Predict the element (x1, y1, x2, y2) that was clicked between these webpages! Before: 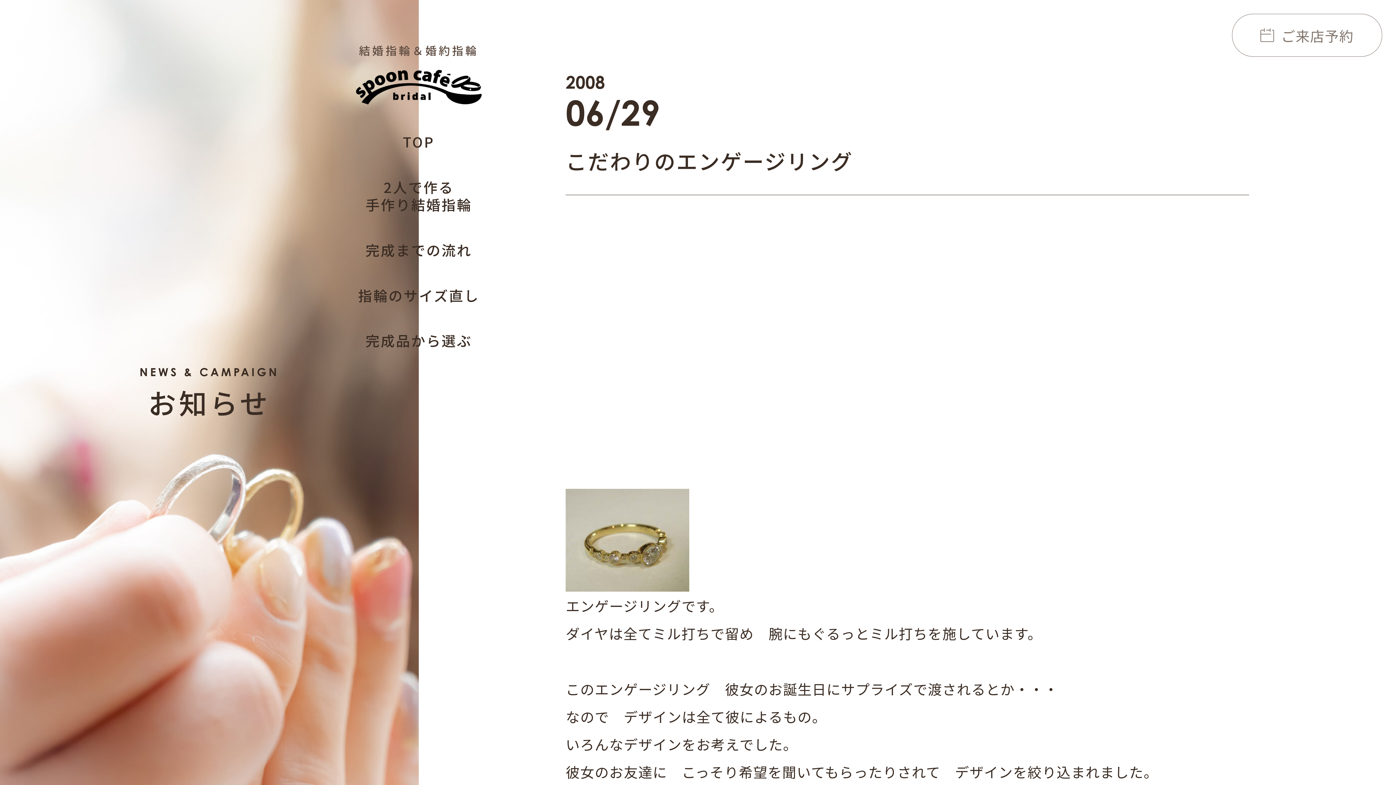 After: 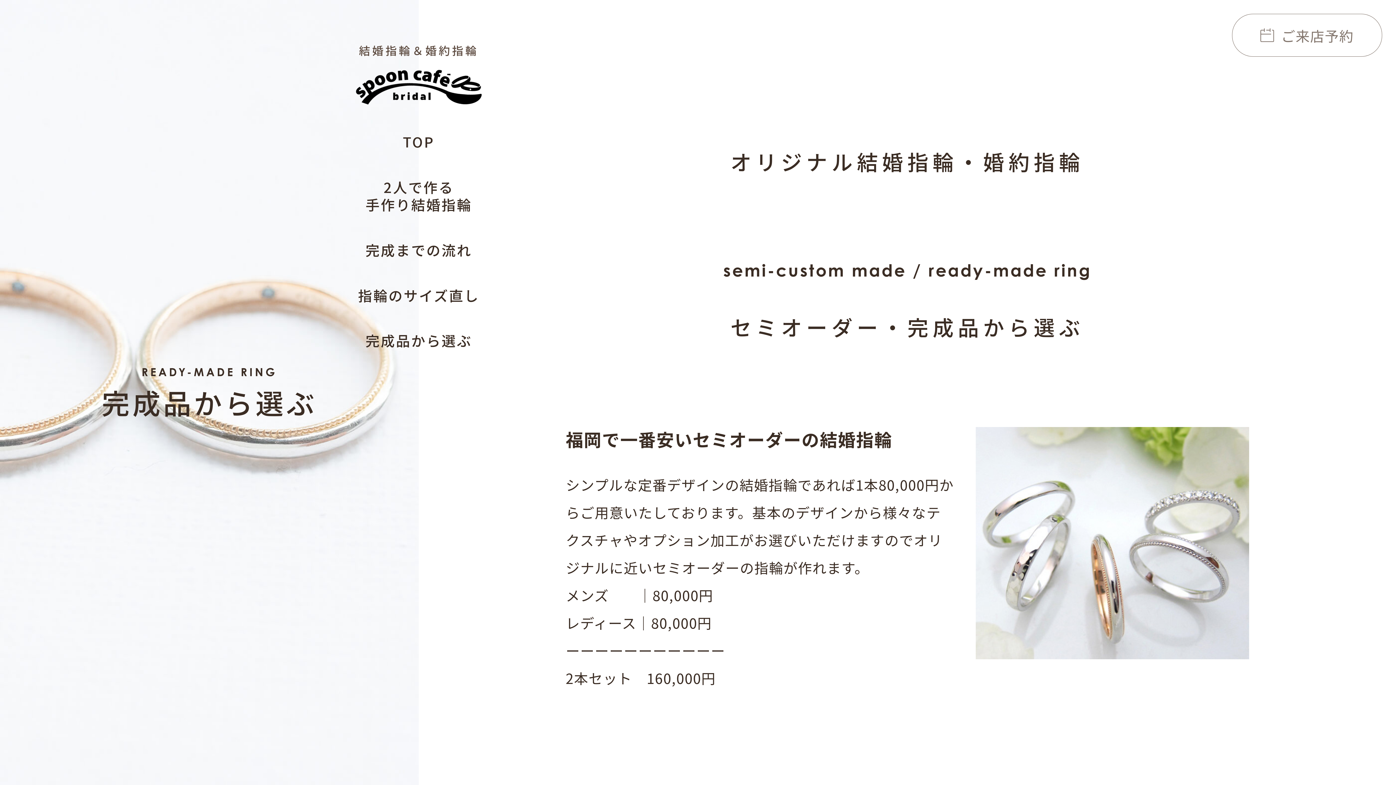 Action: label: 完成品から選ぶ bbox: (365, 330, 472, 350)